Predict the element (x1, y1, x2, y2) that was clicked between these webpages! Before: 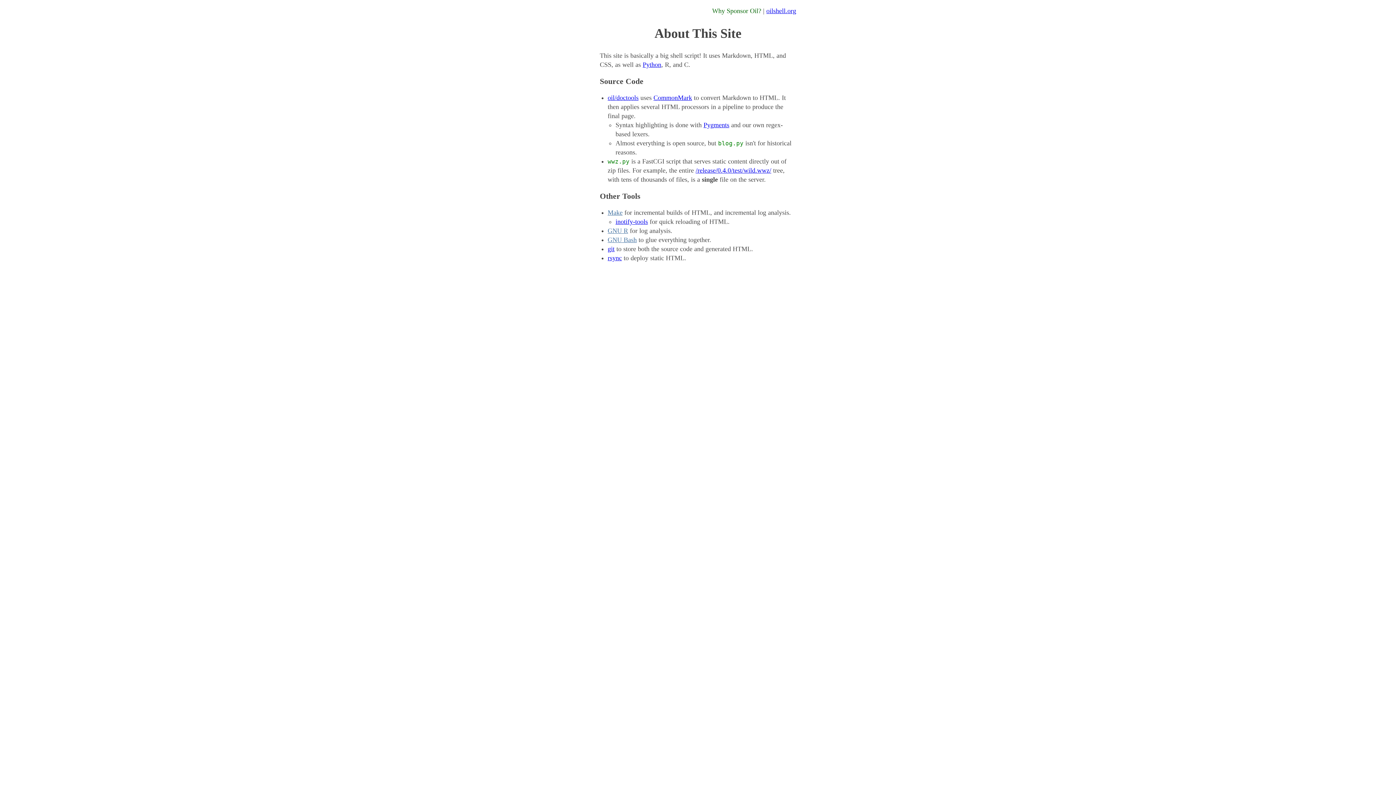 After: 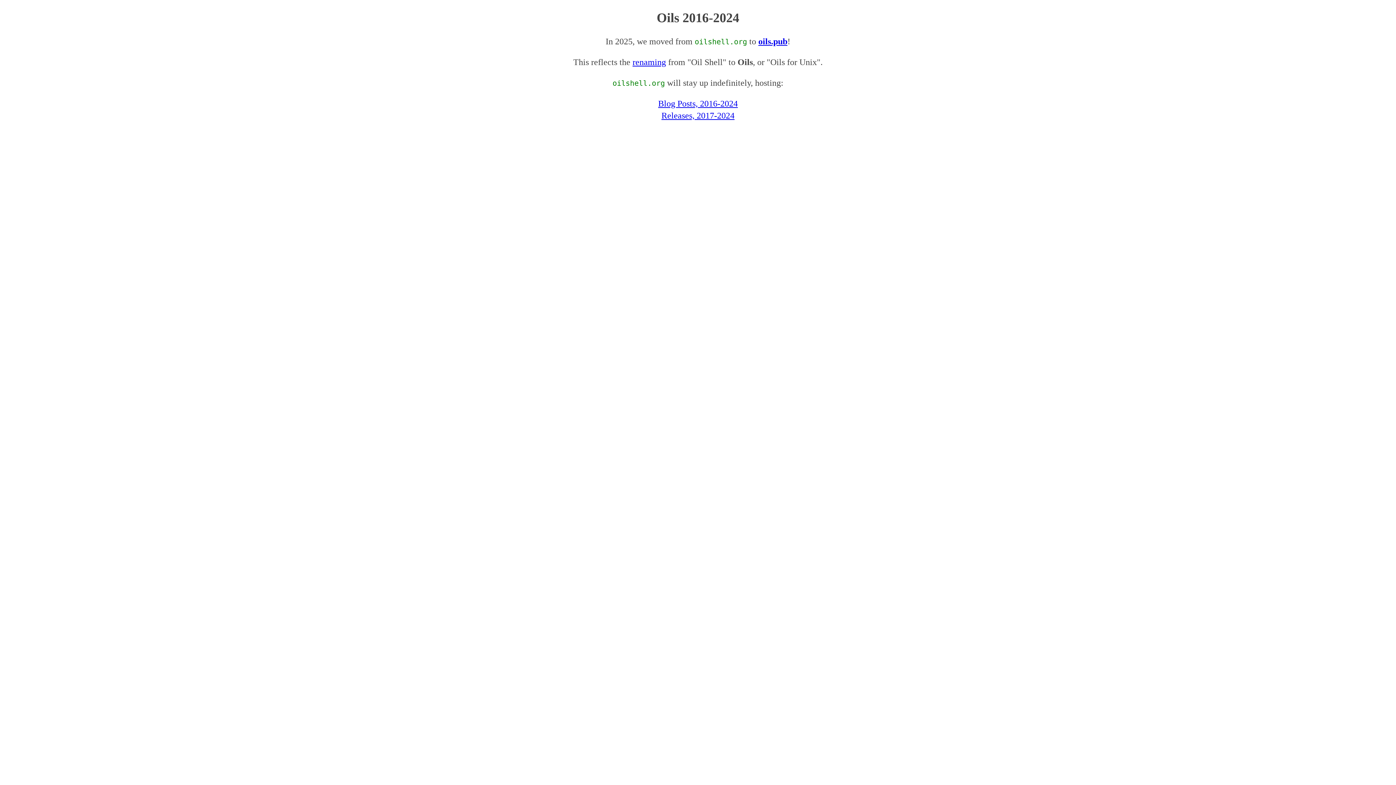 Action: bbox: (766, 7, 796, 14) label: oilshell.org